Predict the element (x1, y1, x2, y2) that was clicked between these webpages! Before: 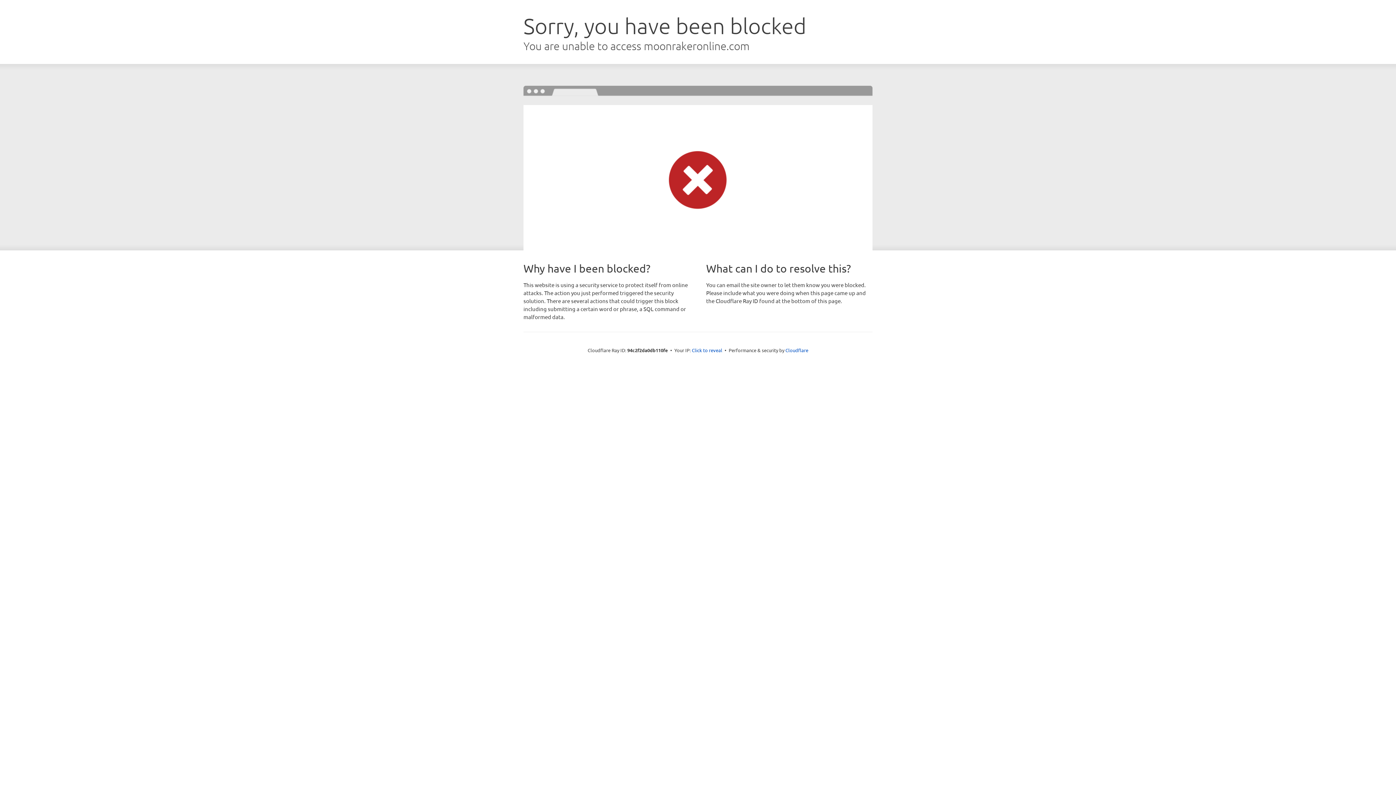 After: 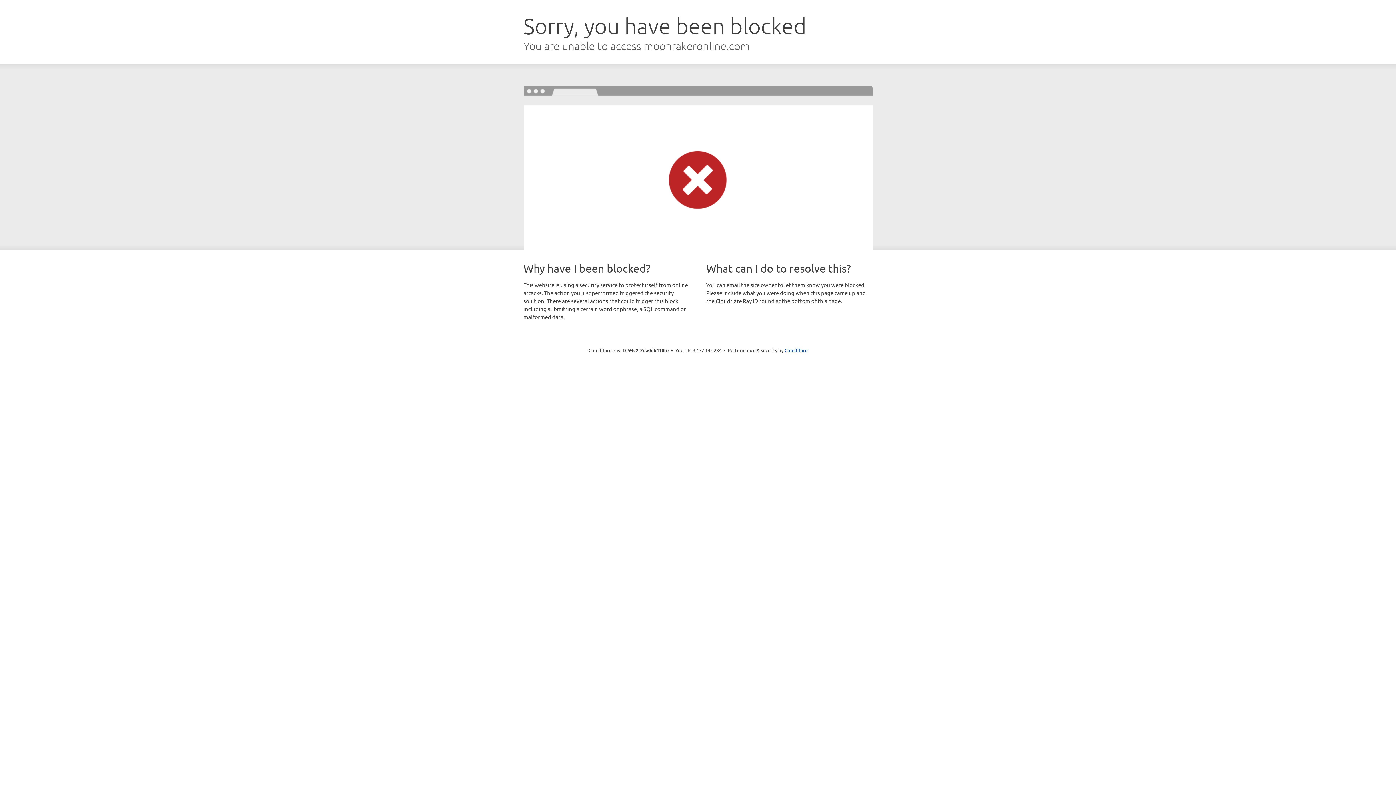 Action: label: Click to reveal bbox: (692, 346, 722, 353)